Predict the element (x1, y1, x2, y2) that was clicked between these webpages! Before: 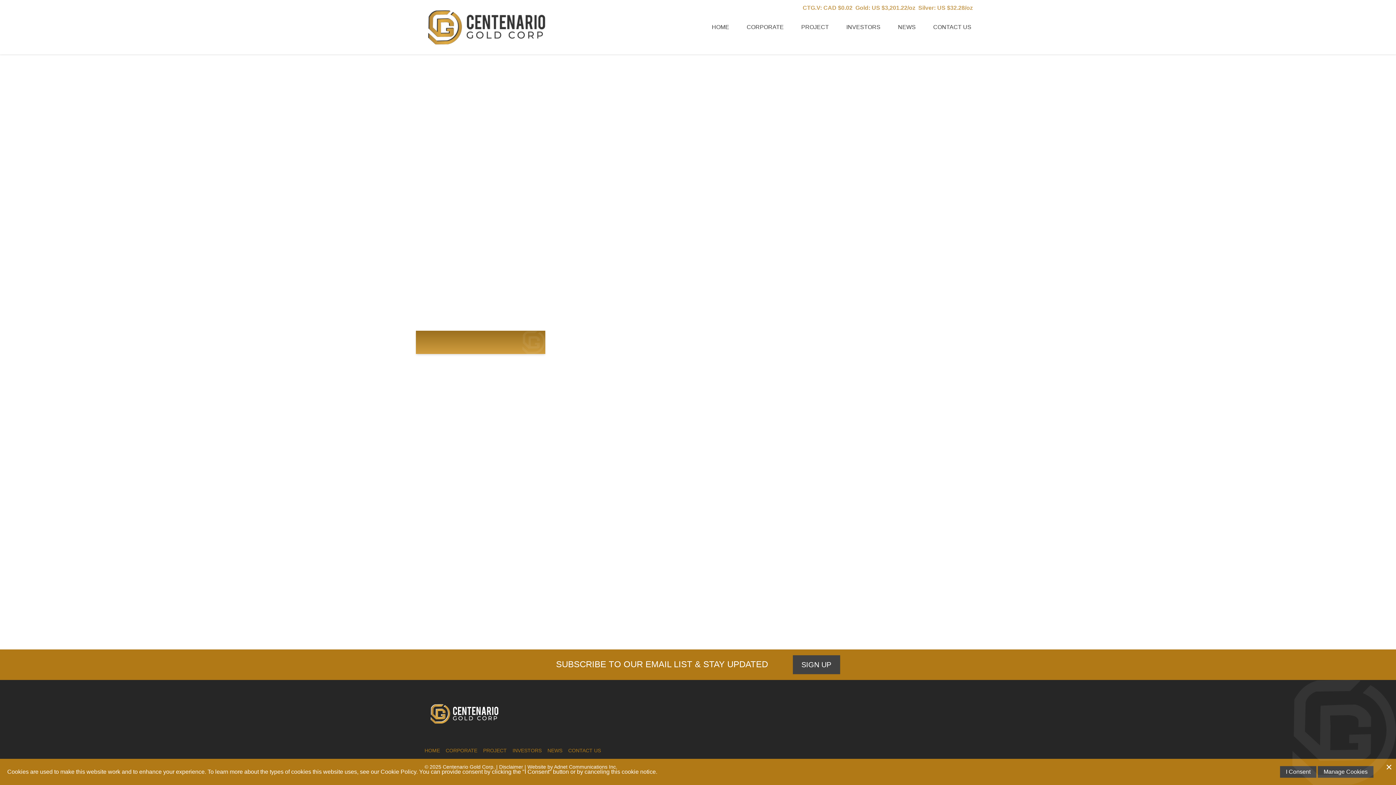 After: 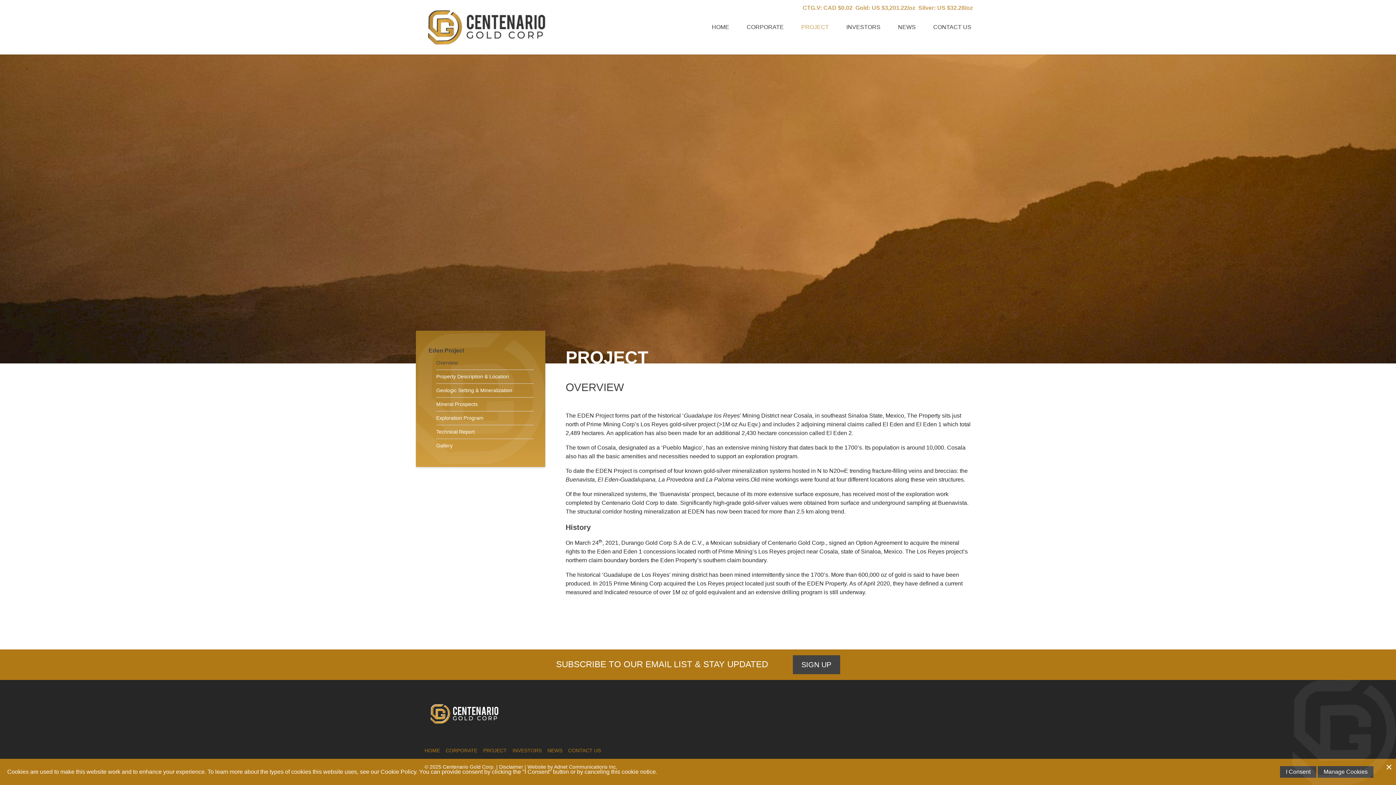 Action: bbox: (483, 747, 506, 754) label: PROJECT